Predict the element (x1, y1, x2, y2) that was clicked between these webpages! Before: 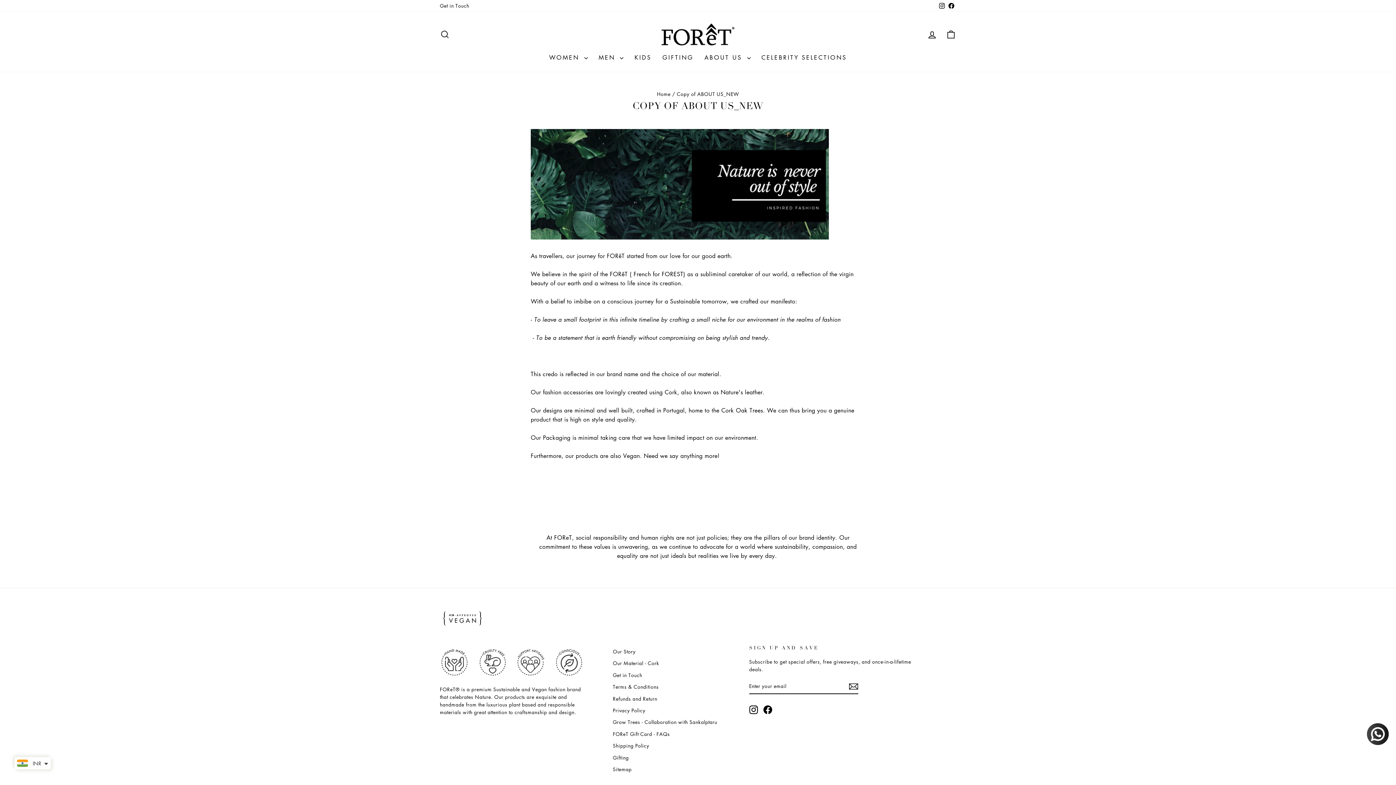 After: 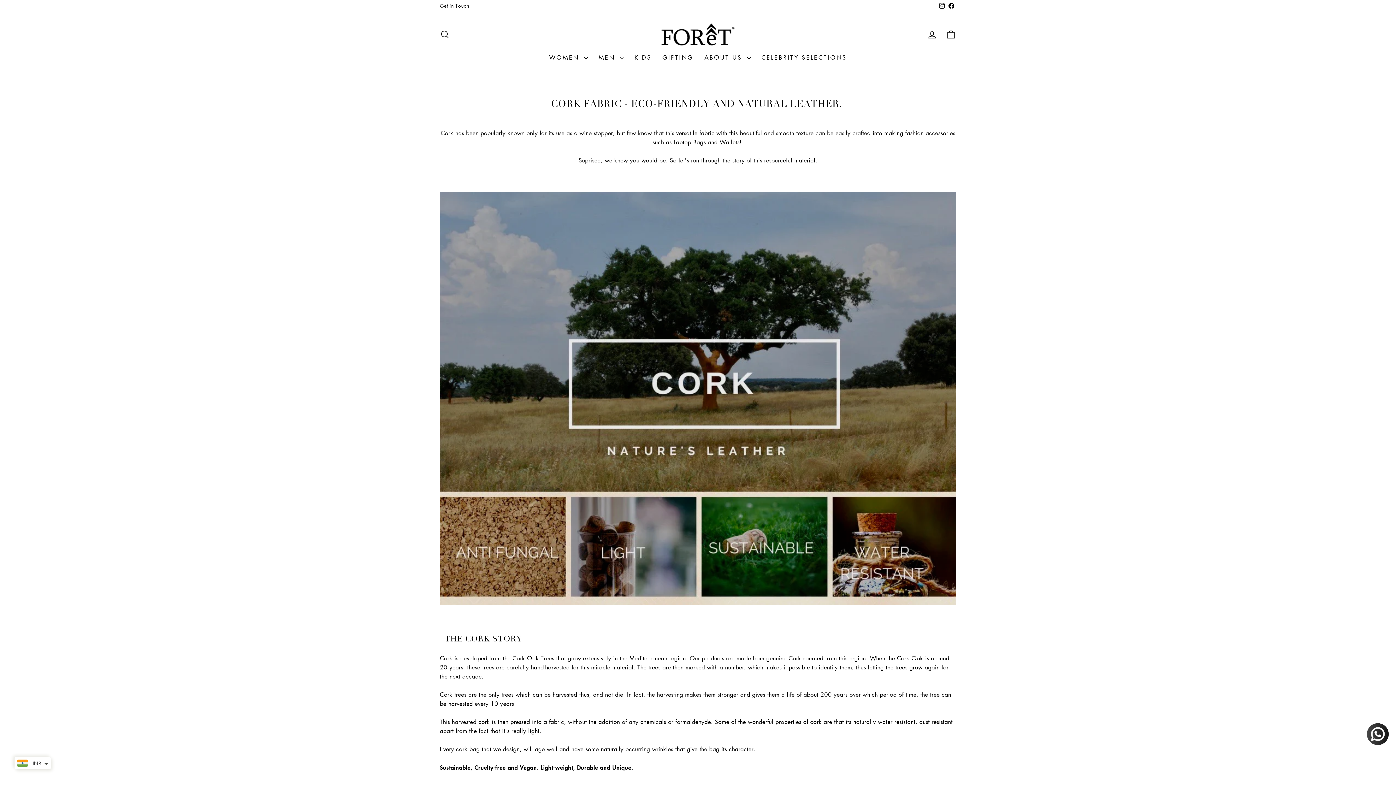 Action: label: Our Material - Cork bbox: (613, 658, 659, 668)